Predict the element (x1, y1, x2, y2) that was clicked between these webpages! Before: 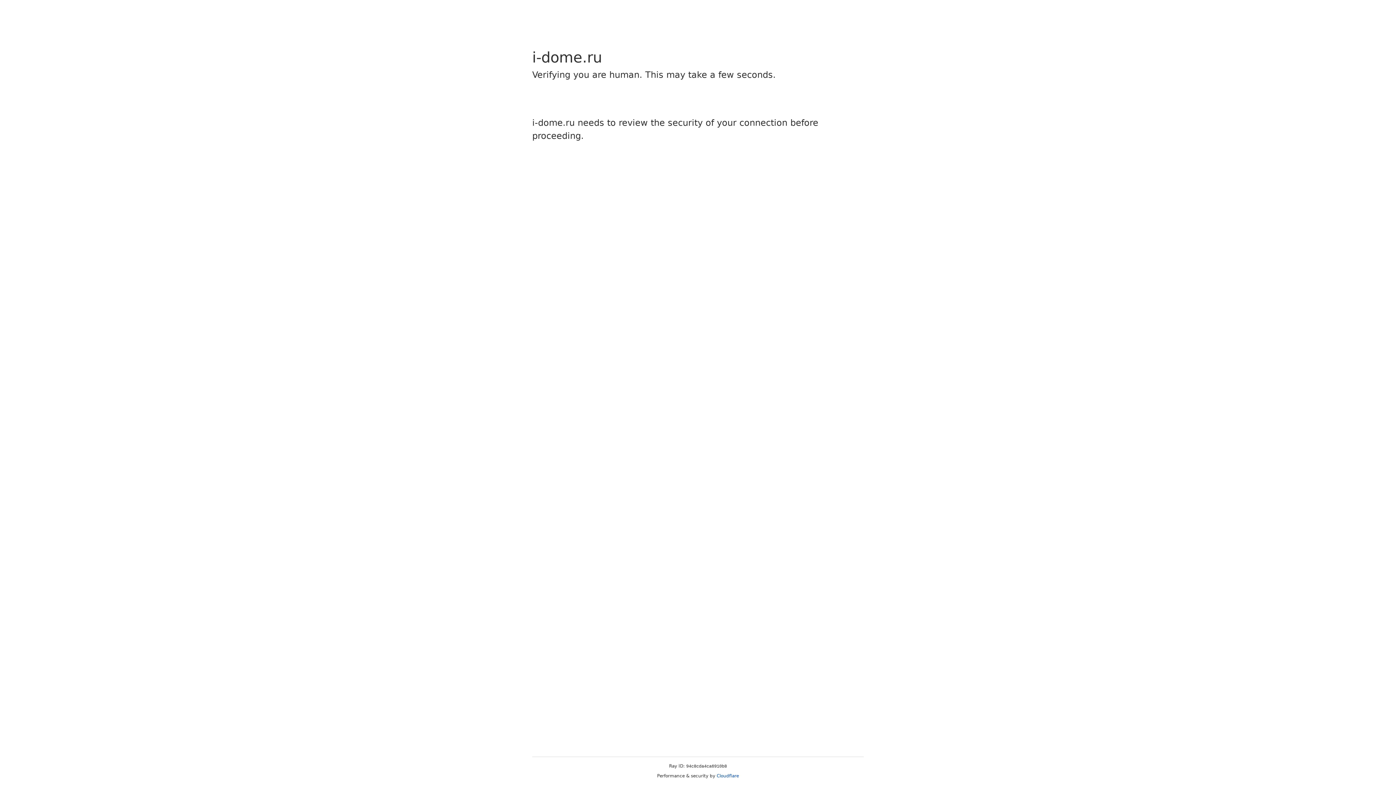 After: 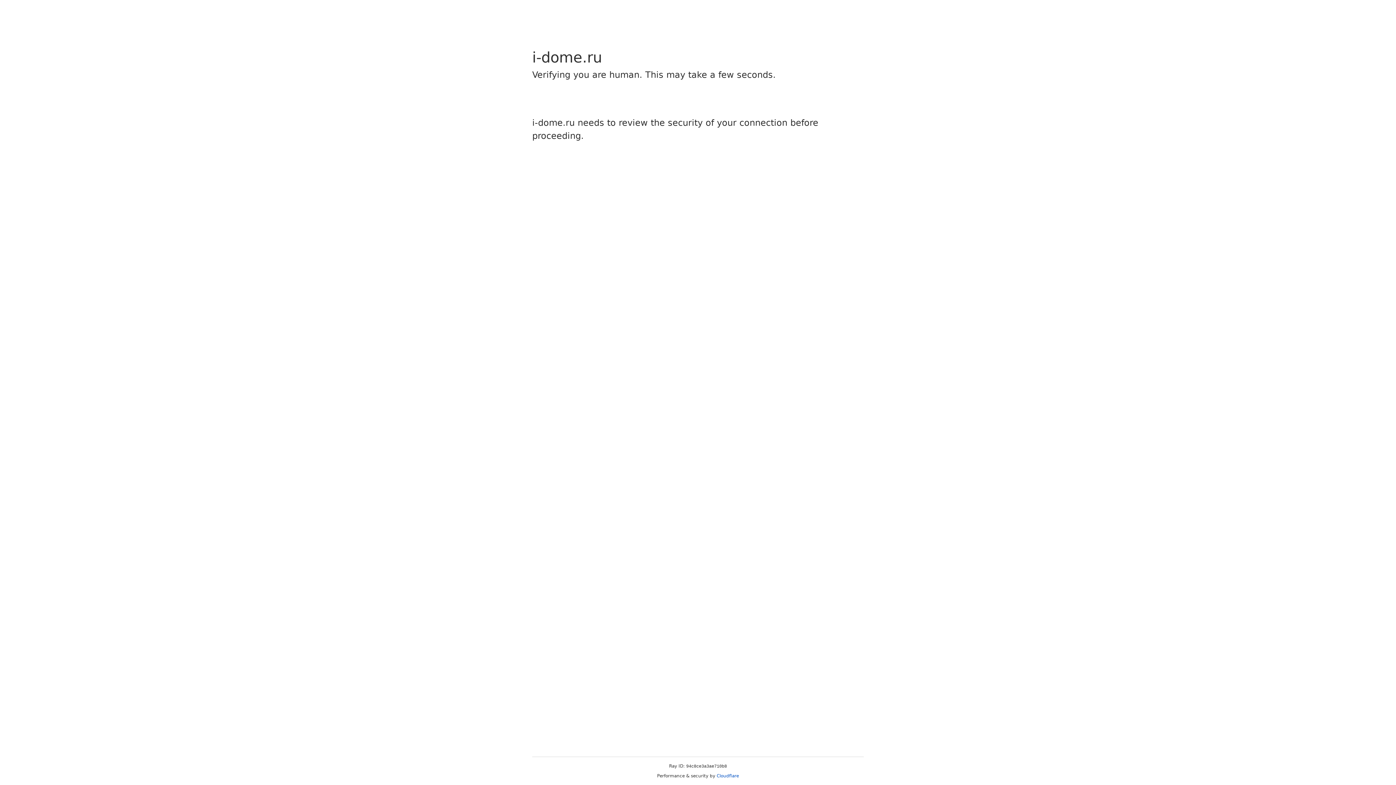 Action: label: Cloudflare bbox: (716, 773, 739, 778)